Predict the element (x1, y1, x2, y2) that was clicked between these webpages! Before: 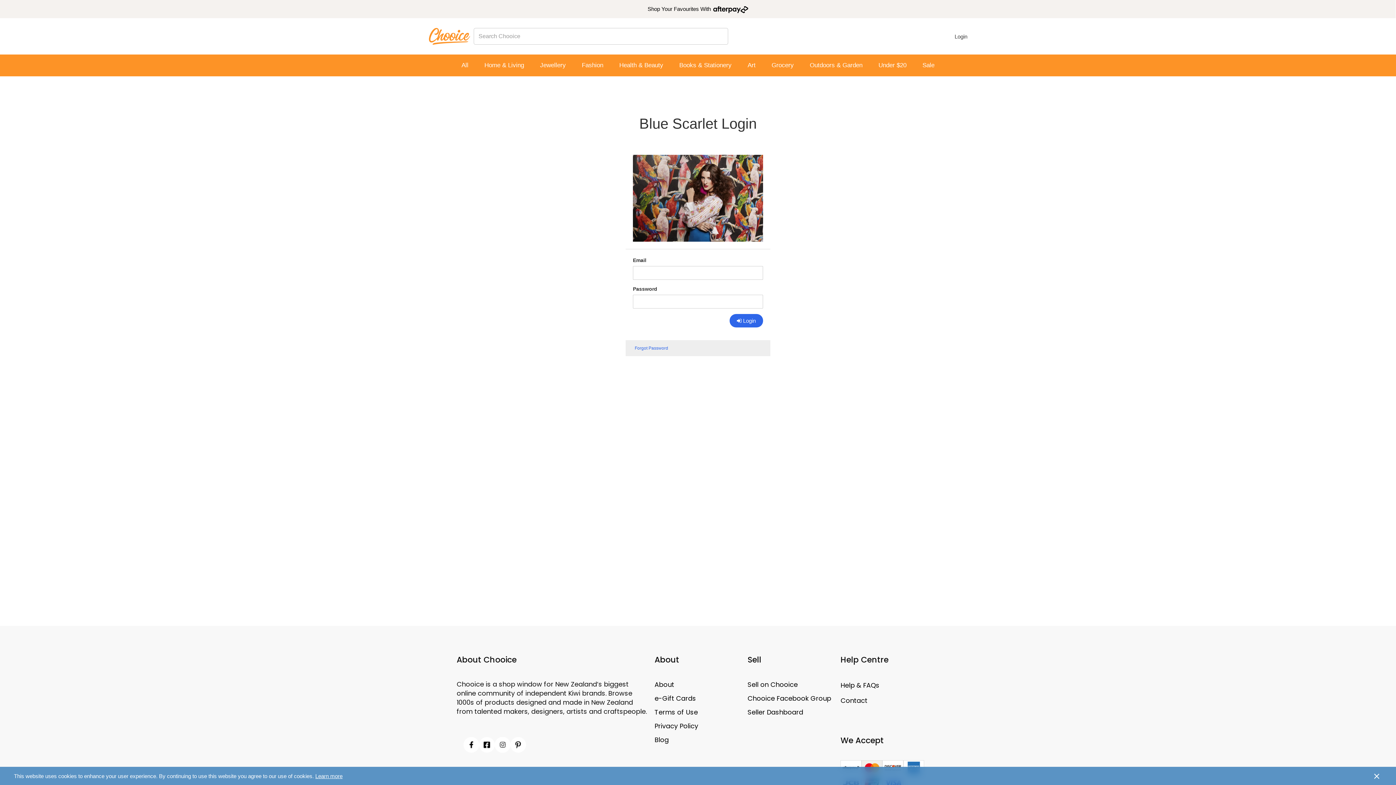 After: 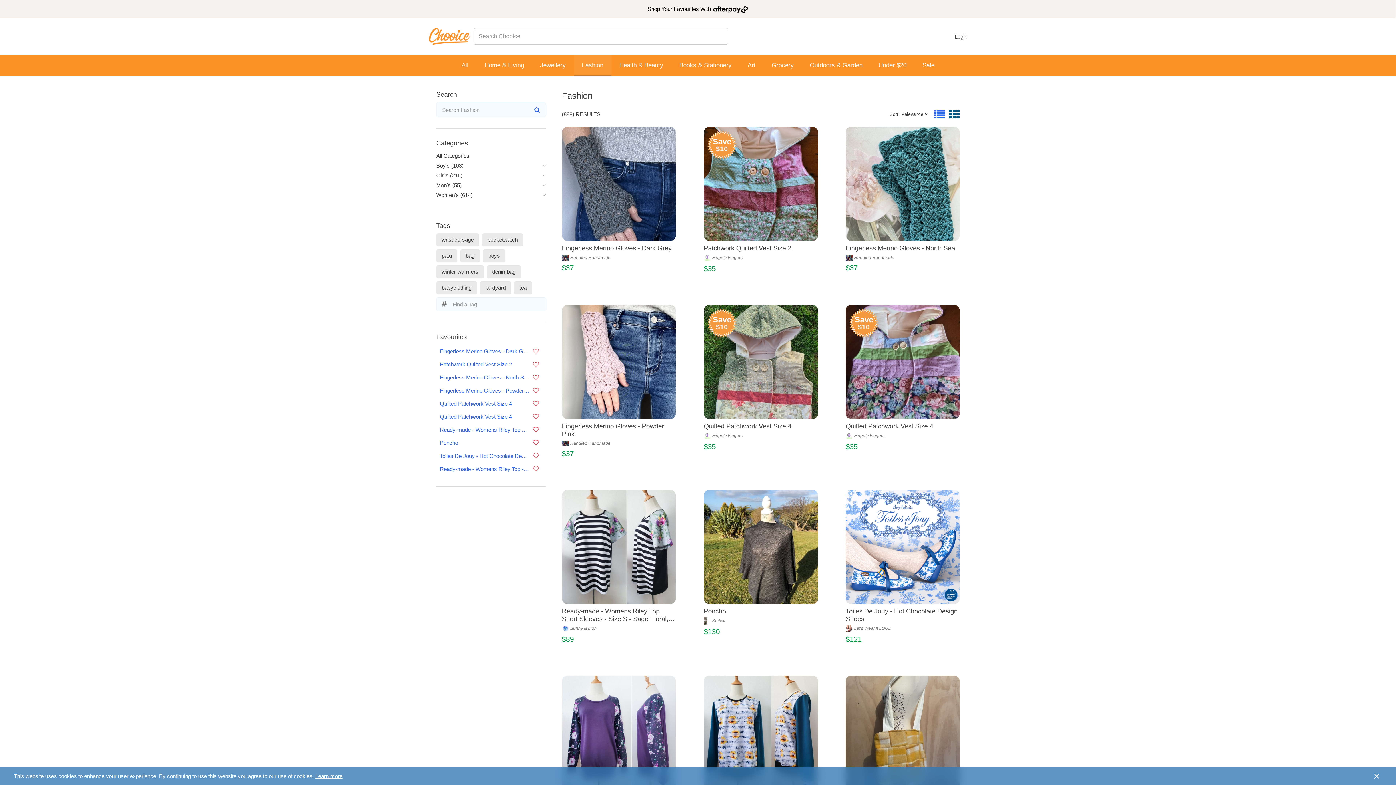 Action: label: Fashion bbox: (574, 54, 611, 76)